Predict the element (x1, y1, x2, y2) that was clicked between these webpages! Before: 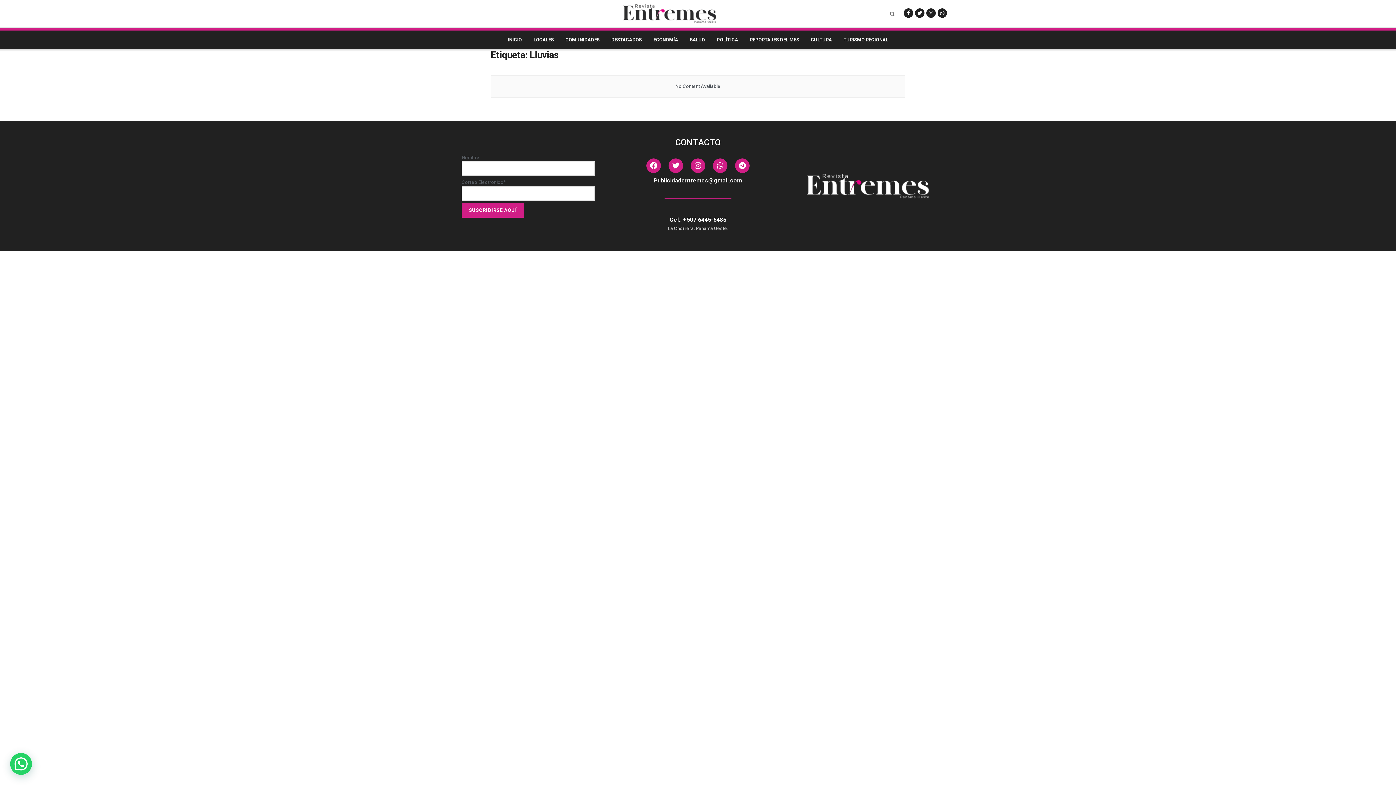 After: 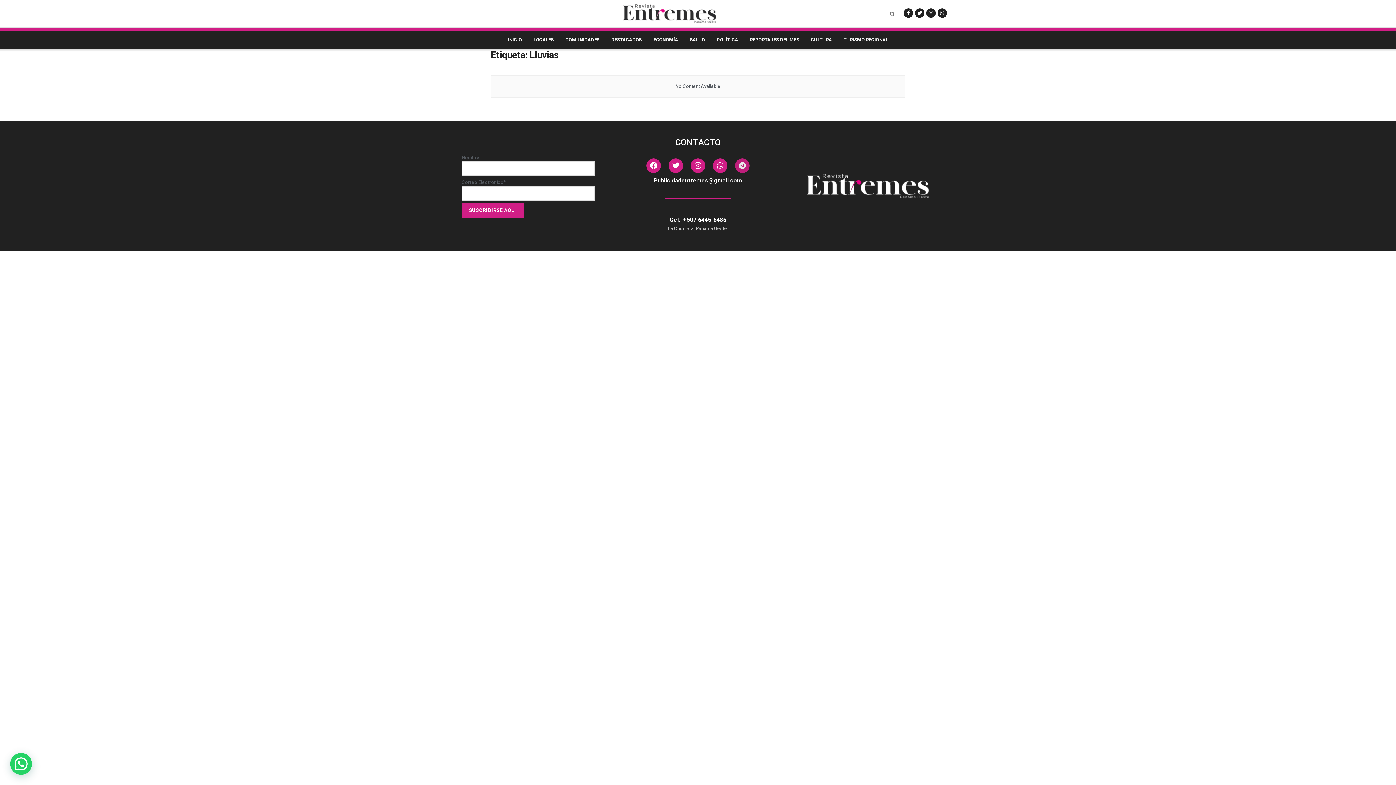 Action: label: Telegram bbox: (735, 158, 749, 173)